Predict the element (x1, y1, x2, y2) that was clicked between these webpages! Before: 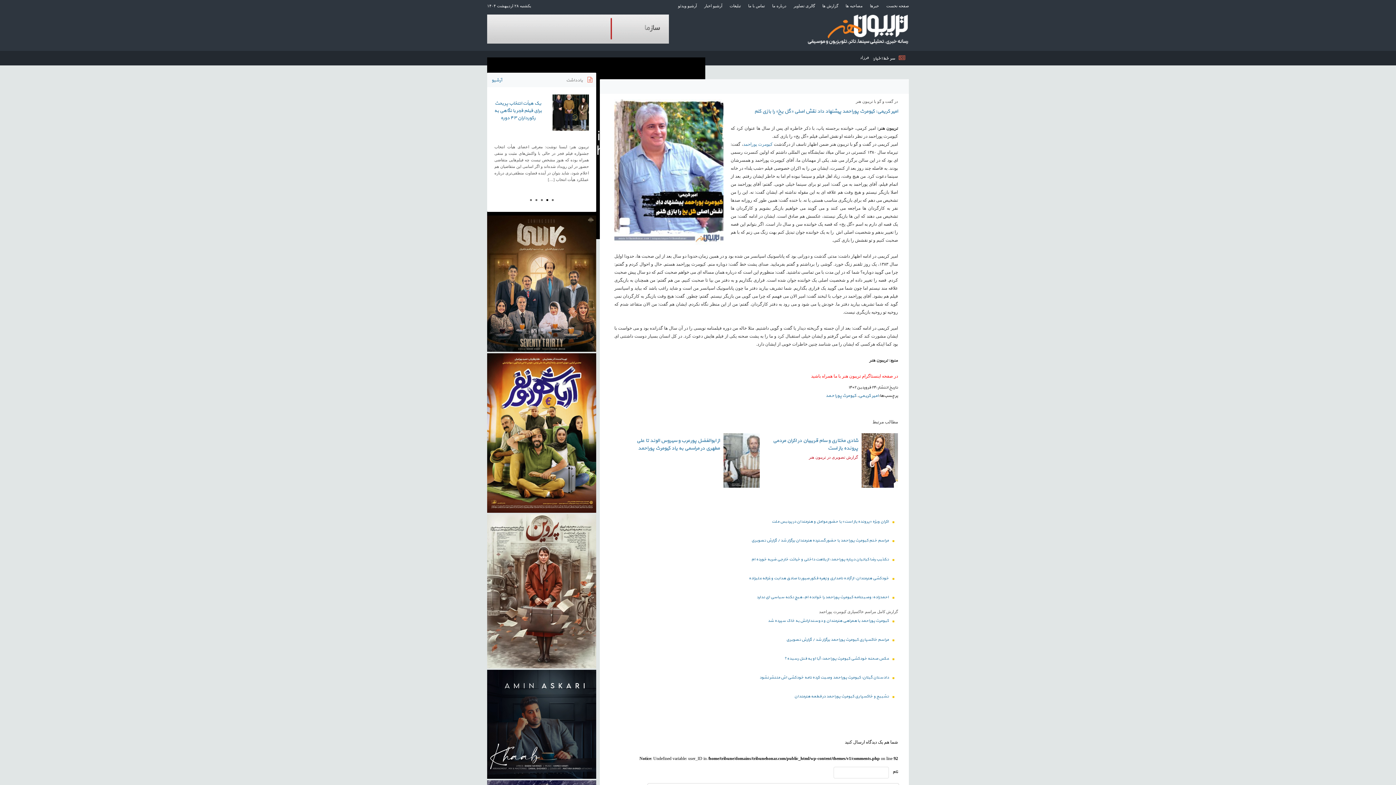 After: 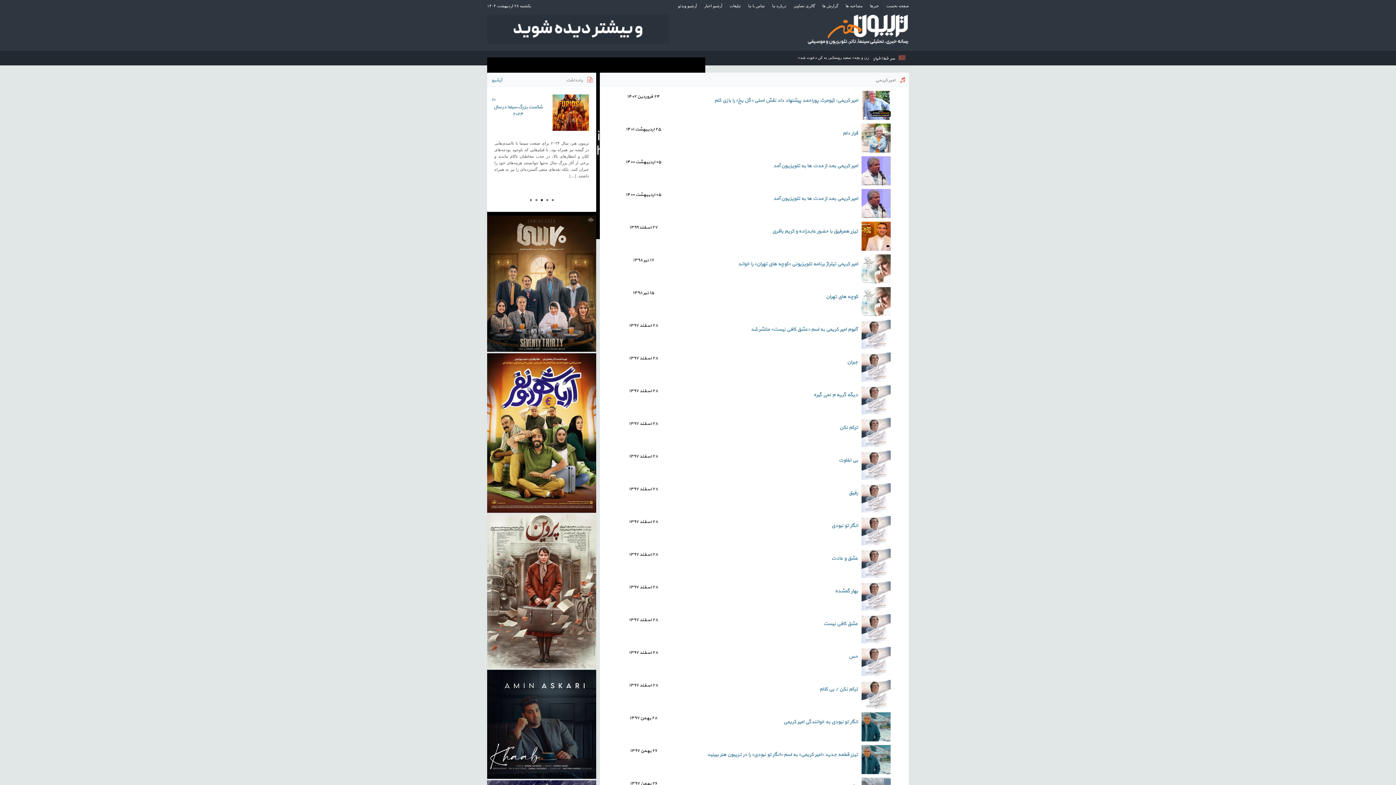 Action: label: امیر کریمی bbox: (858, 392, 878, 399)